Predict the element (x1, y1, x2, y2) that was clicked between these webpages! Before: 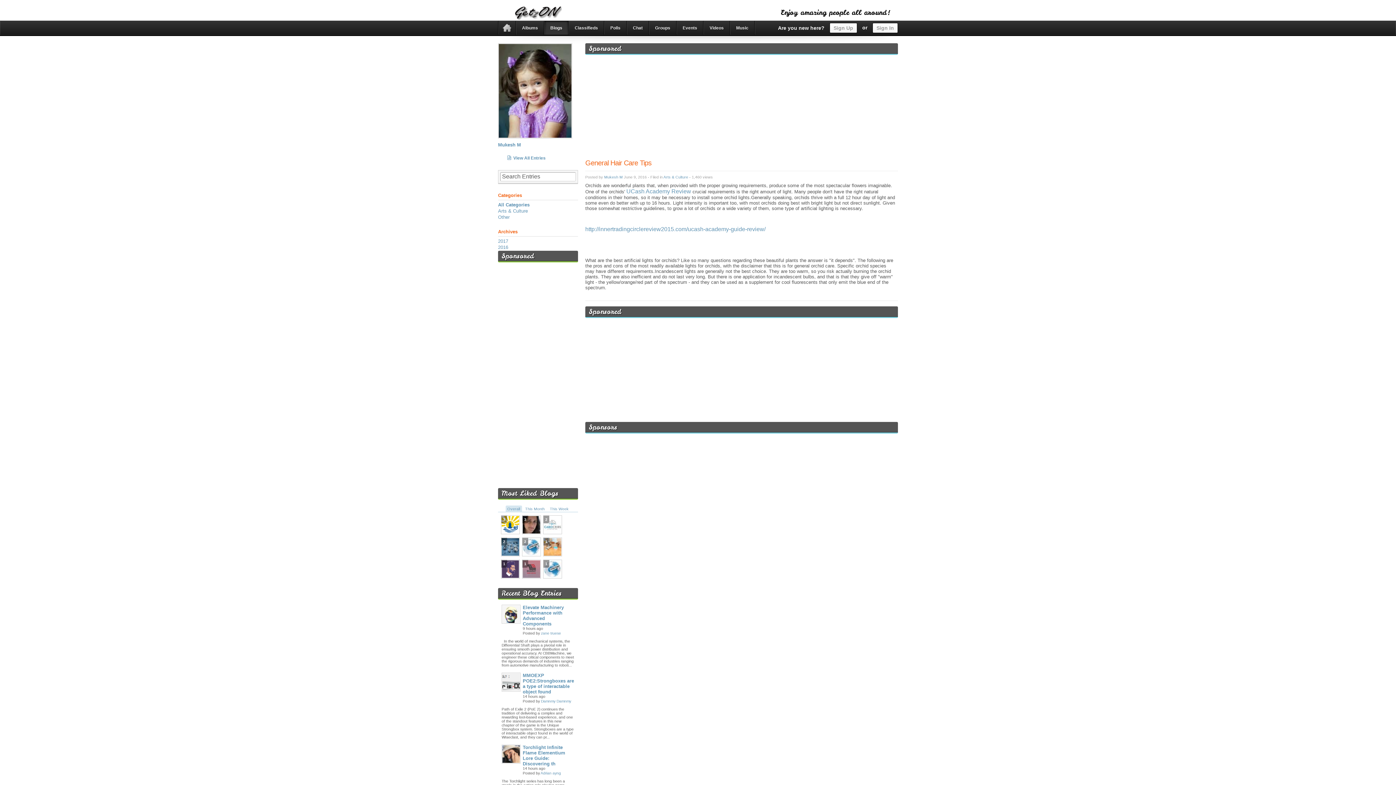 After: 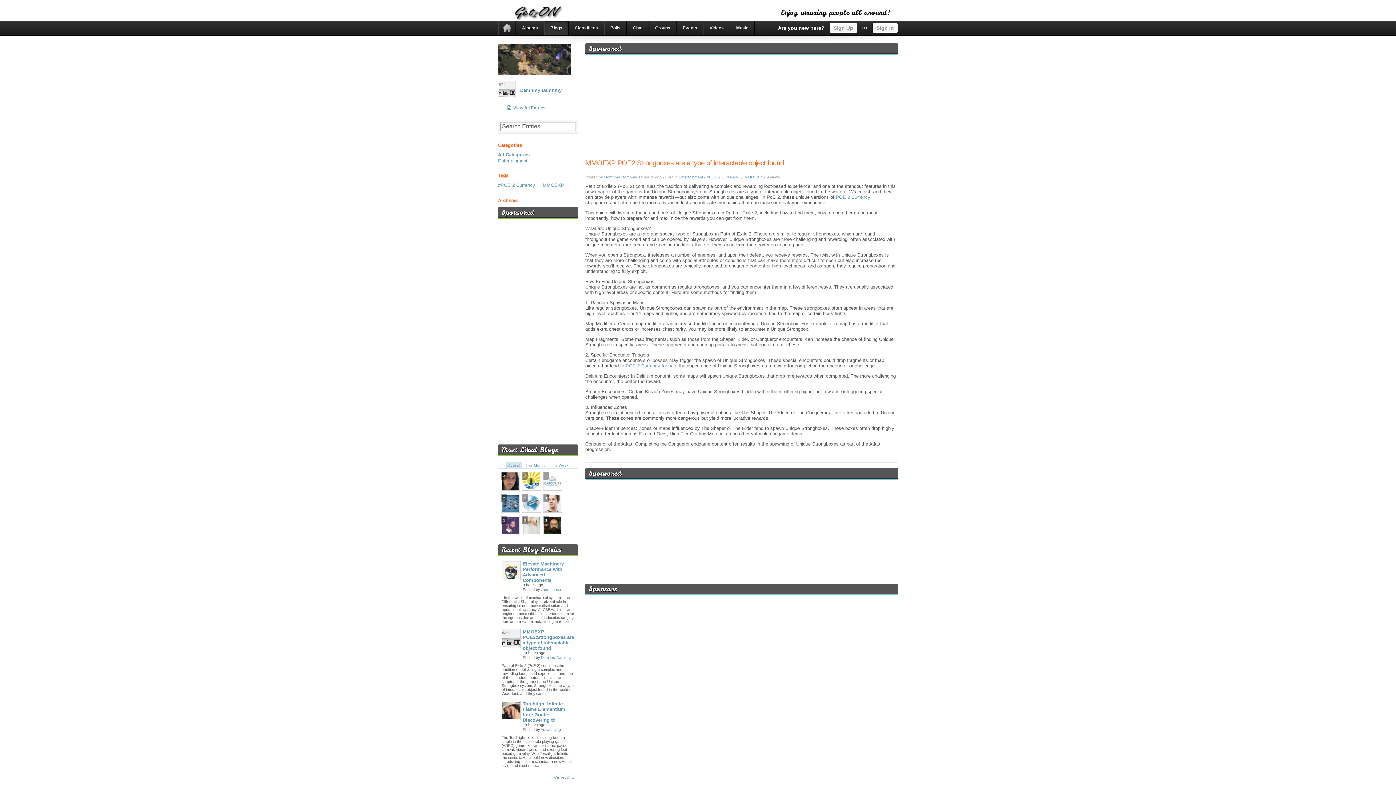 Action: bbox: (501, 672, 520, 691)